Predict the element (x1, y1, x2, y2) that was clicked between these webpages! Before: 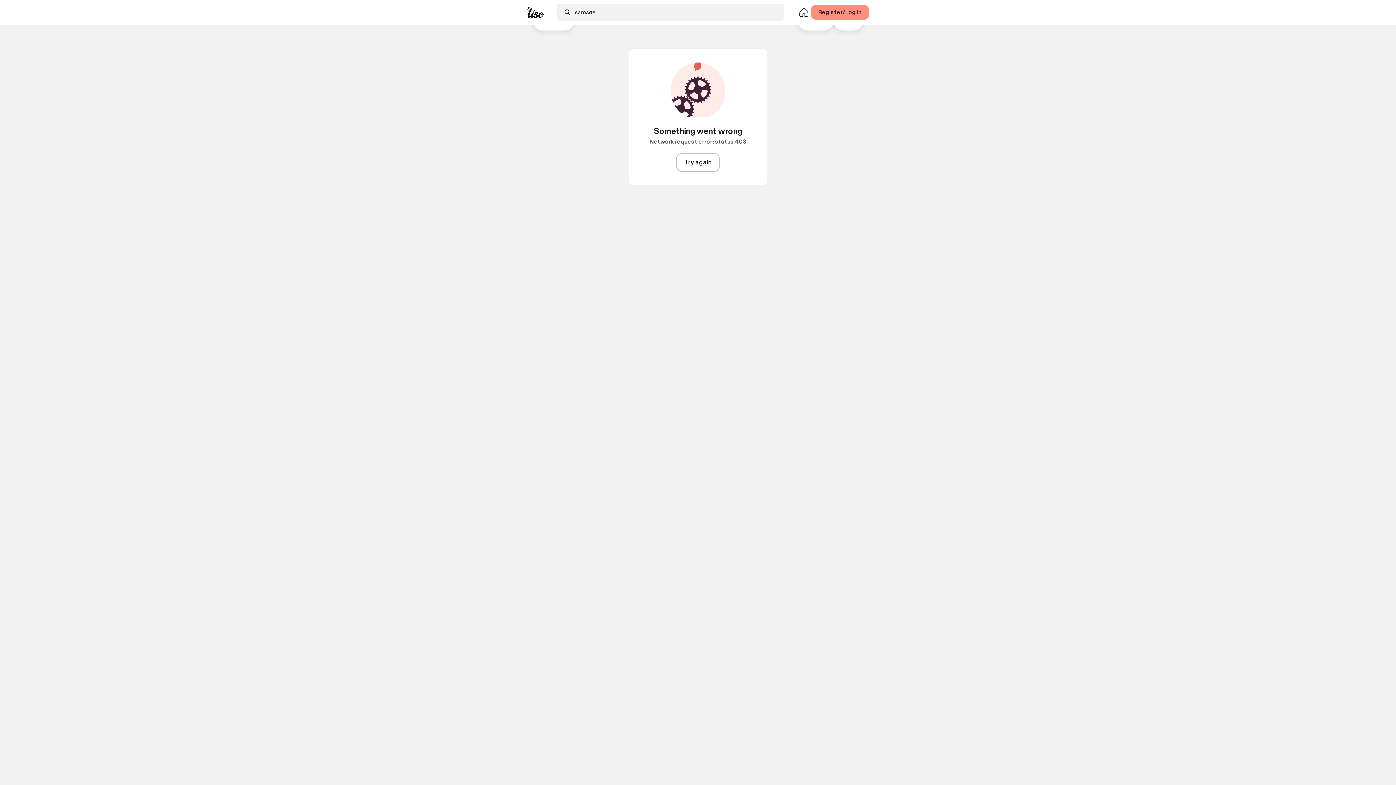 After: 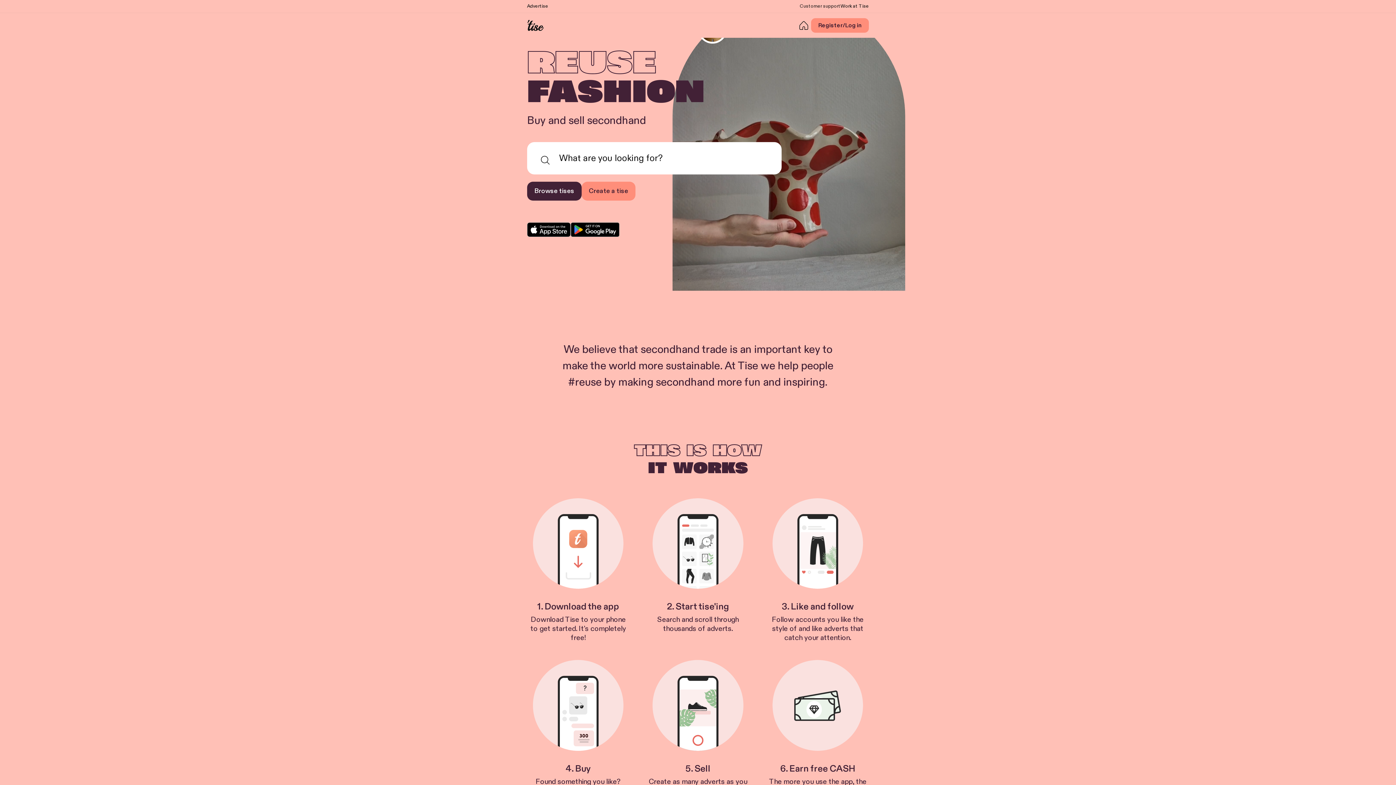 Action: bbox: (527, 6, 544, 17)